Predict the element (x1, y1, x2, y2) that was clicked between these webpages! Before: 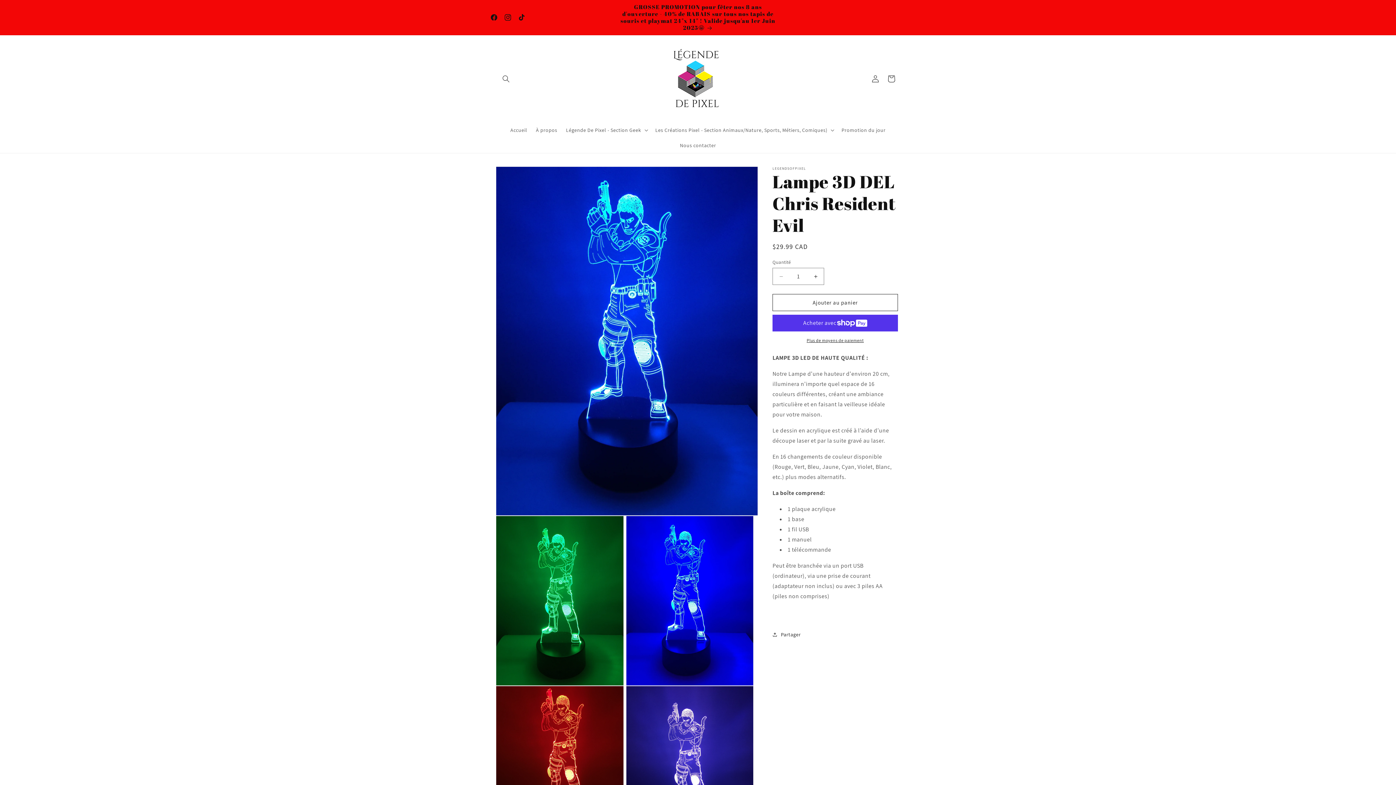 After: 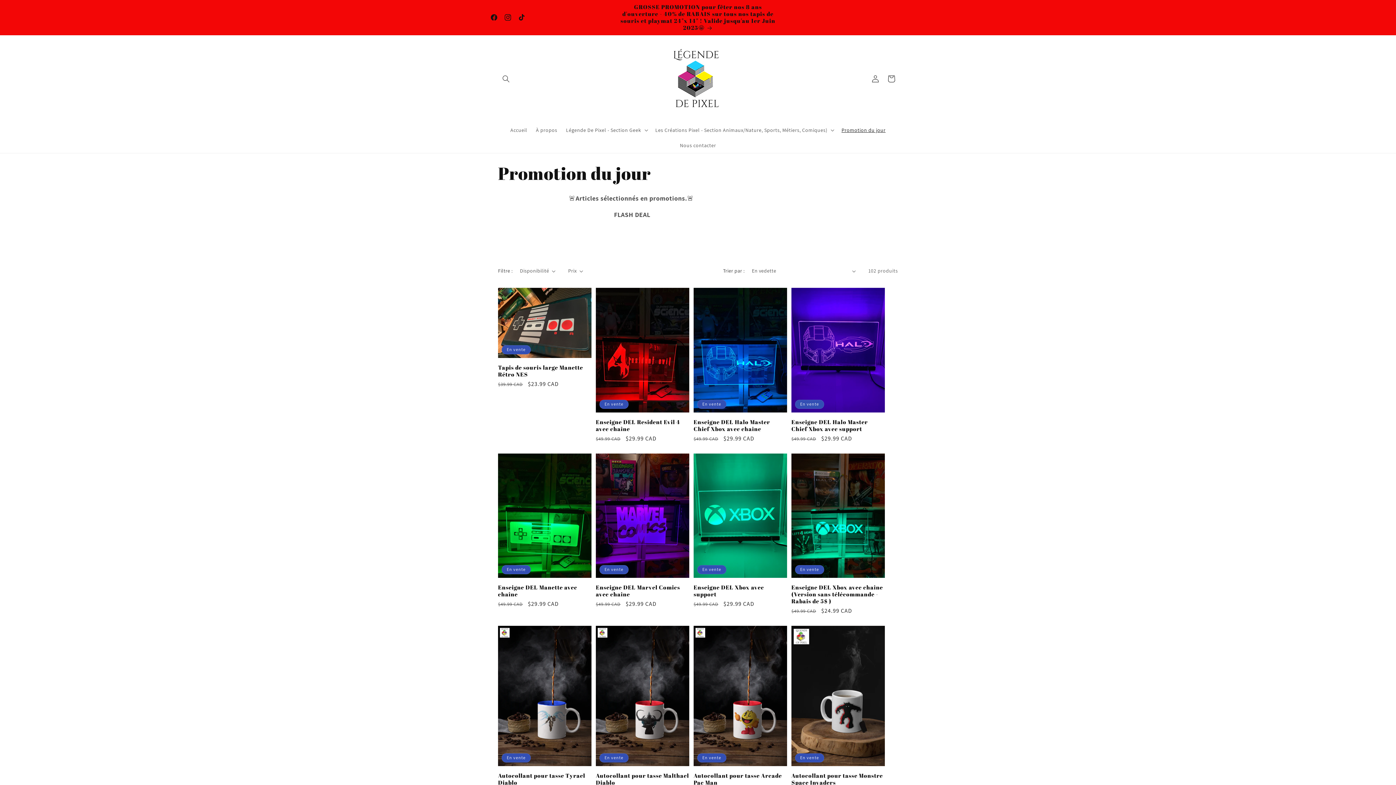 Action: bbox: (837, 122, 890, 137) label: Promotion du jour